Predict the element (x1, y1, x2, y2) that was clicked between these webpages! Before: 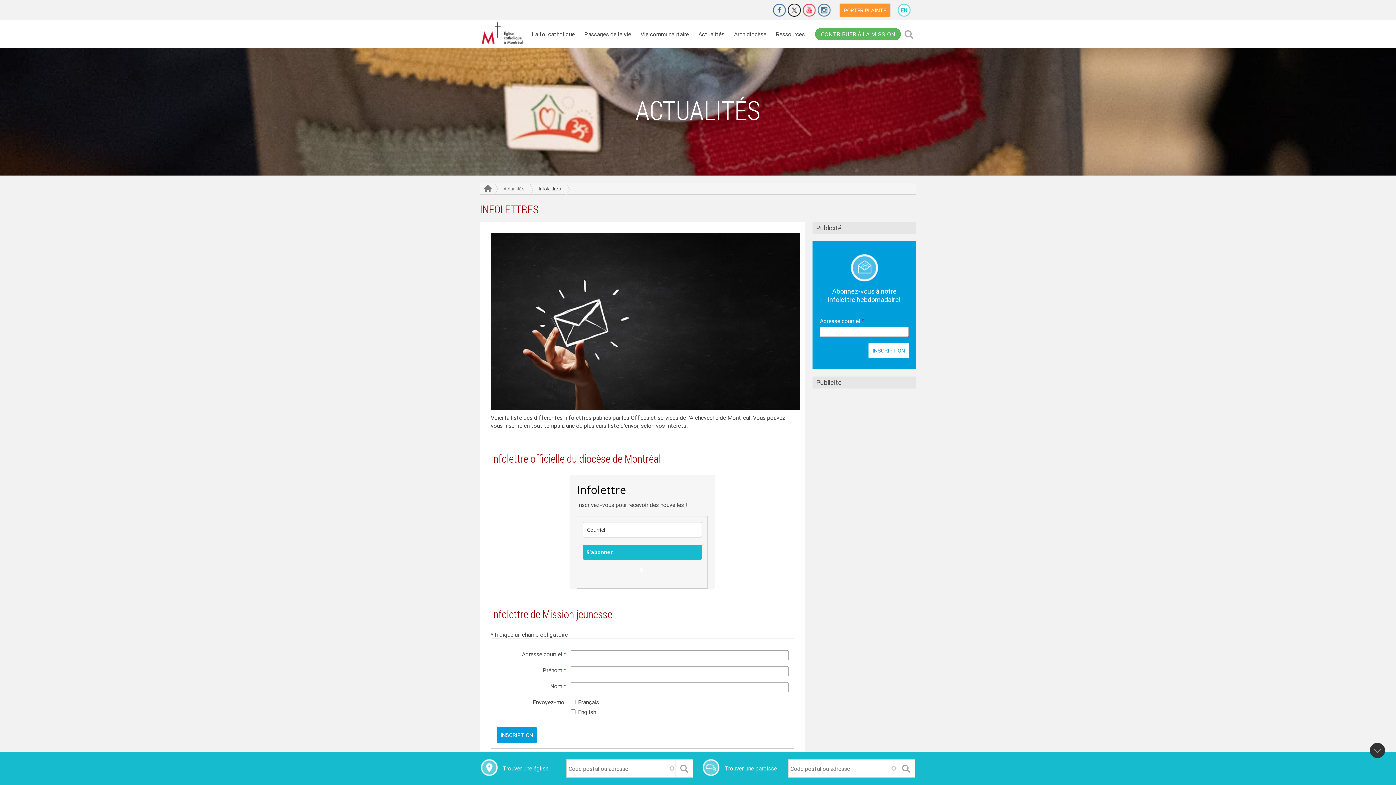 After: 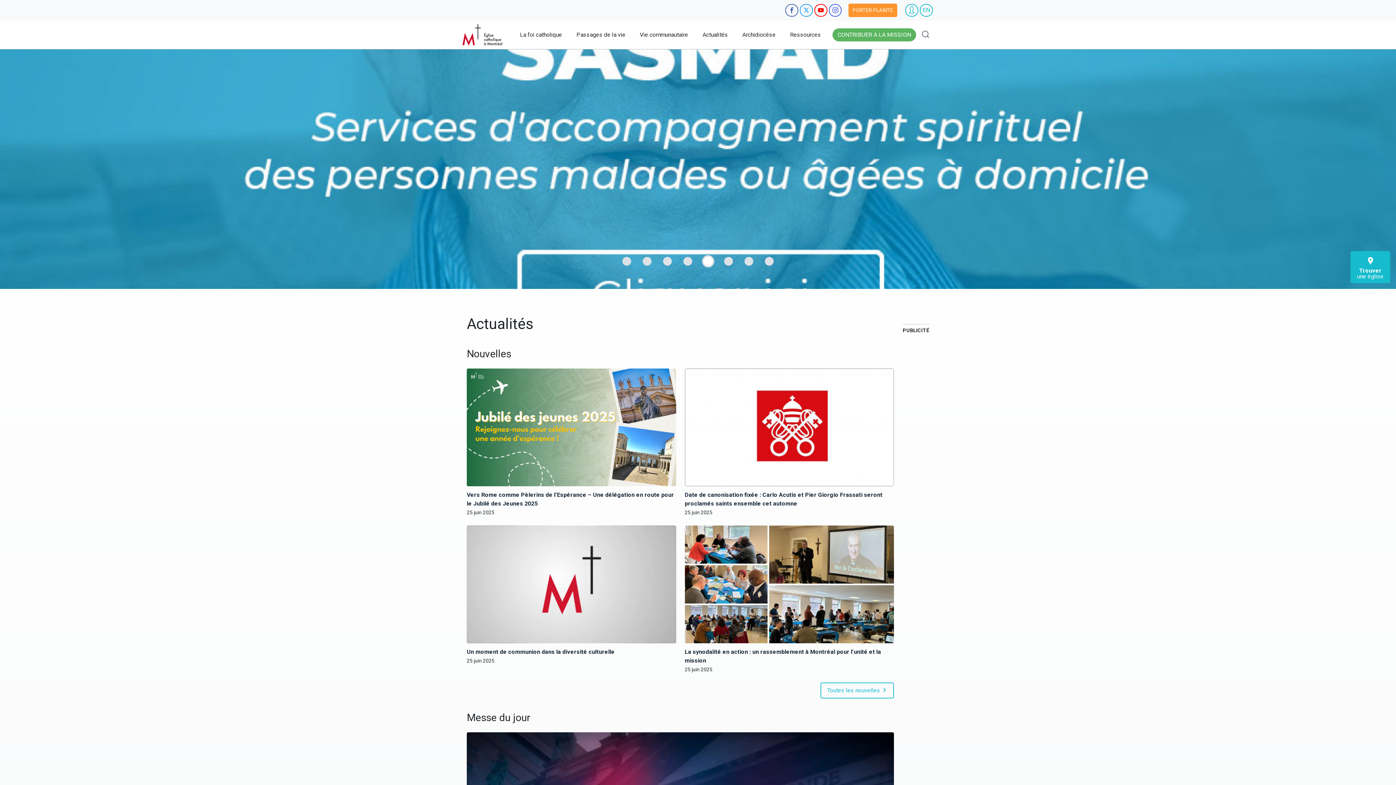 Action: bbox: (481, 22, 525, 44)